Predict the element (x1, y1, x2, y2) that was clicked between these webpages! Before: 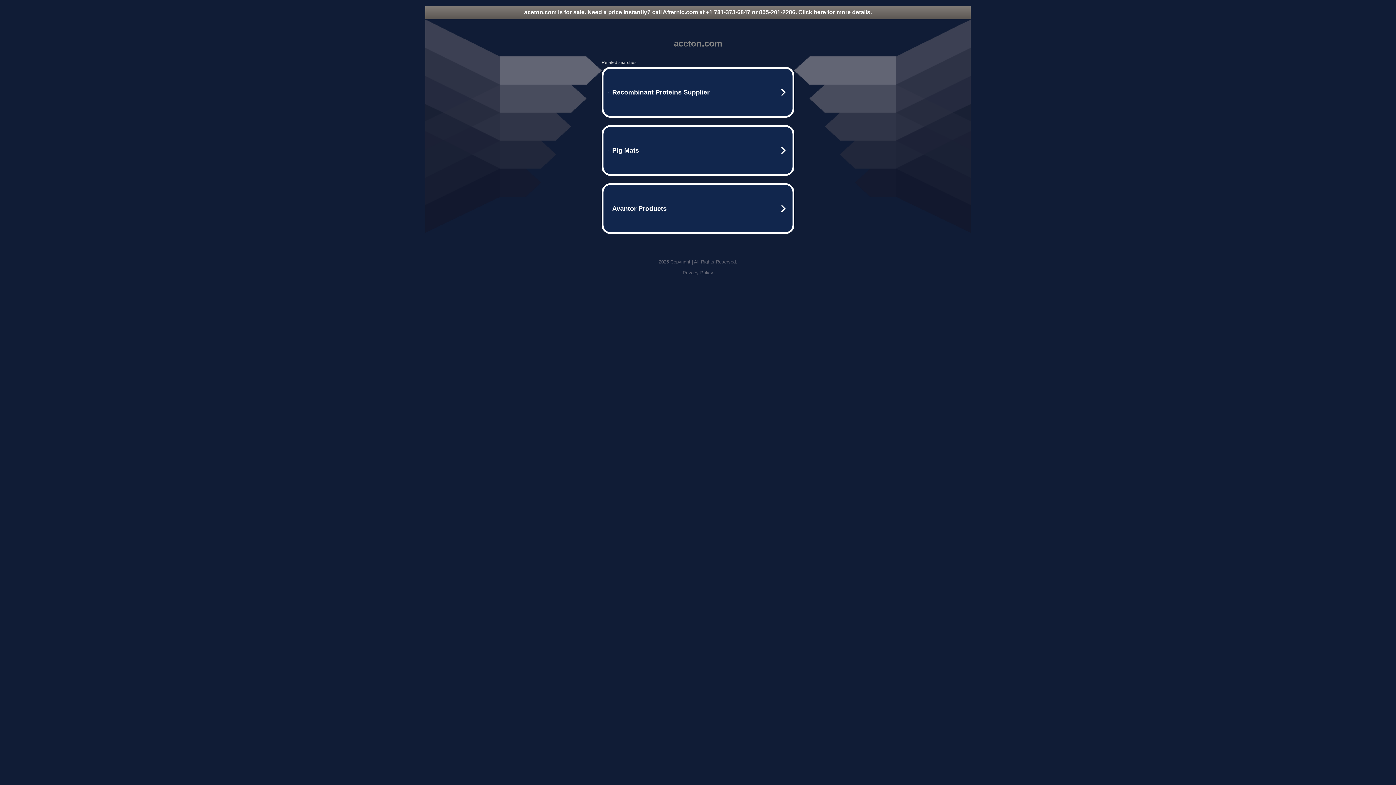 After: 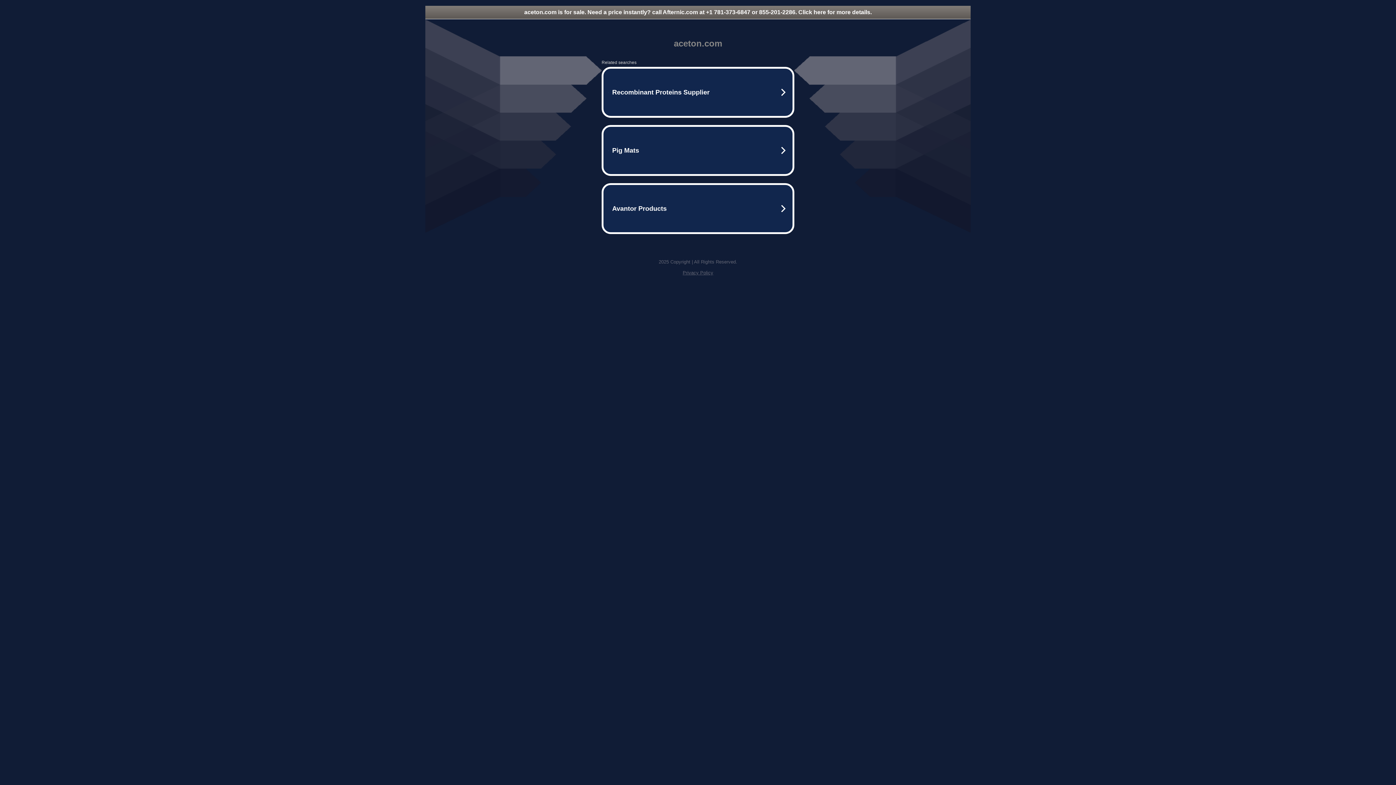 Action: label: aceton.com is for sale. Need a price instantly? call Afternic.com at +1 781-373-6847 or 855-201-2286. Click here for more details. bbox: (425, 5, 970, 18)